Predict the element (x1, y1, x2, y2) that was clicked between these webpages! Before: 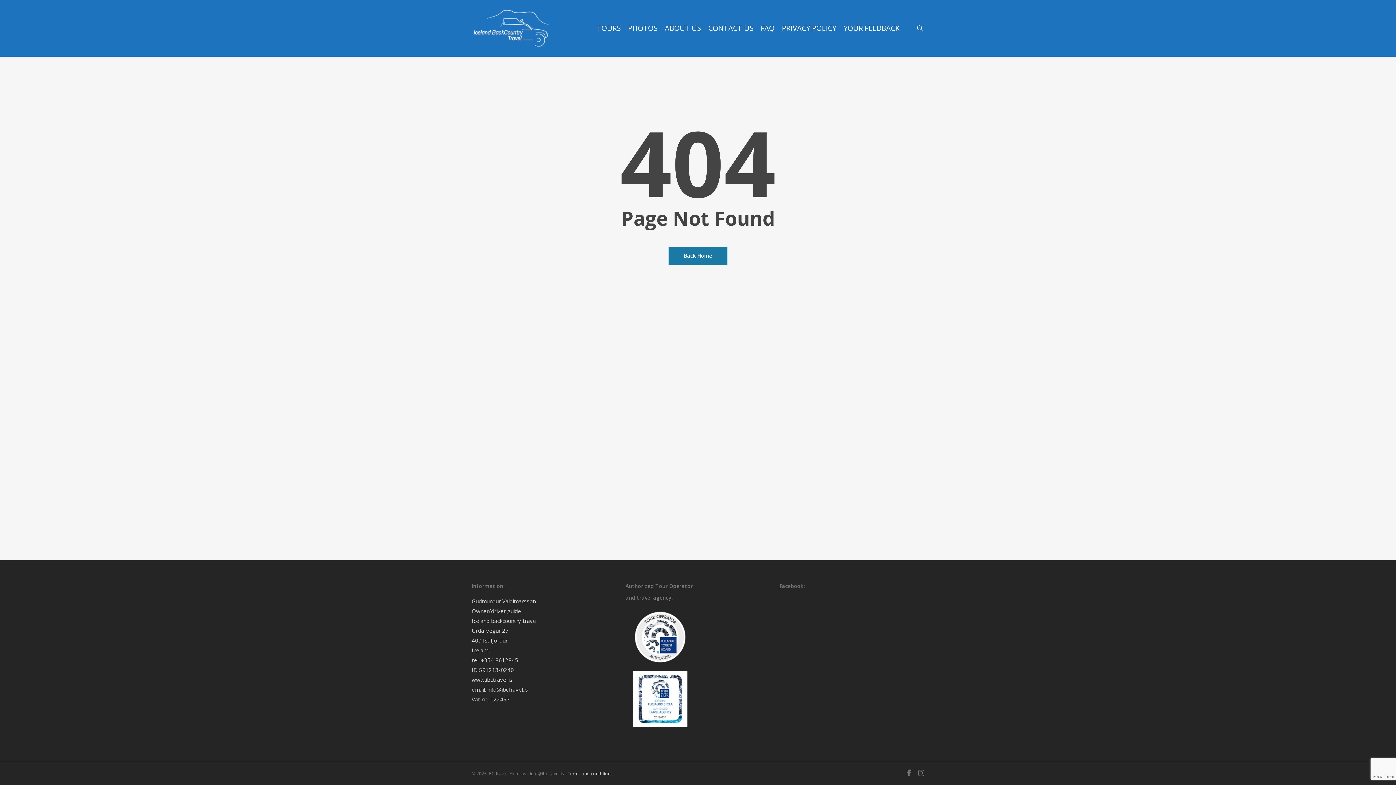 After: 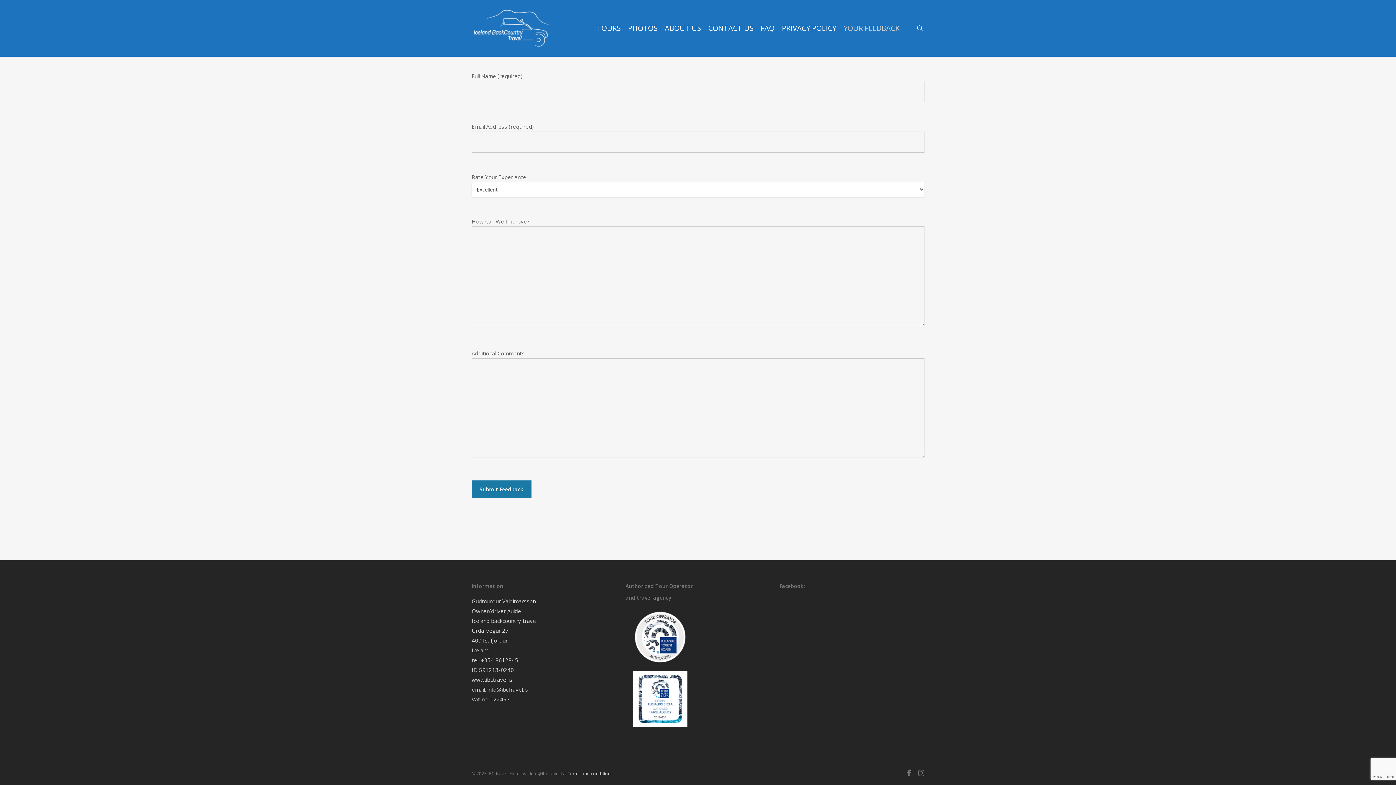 Action: bbox: (840, 23, 903, 33) label: YOUR FEEDBACK